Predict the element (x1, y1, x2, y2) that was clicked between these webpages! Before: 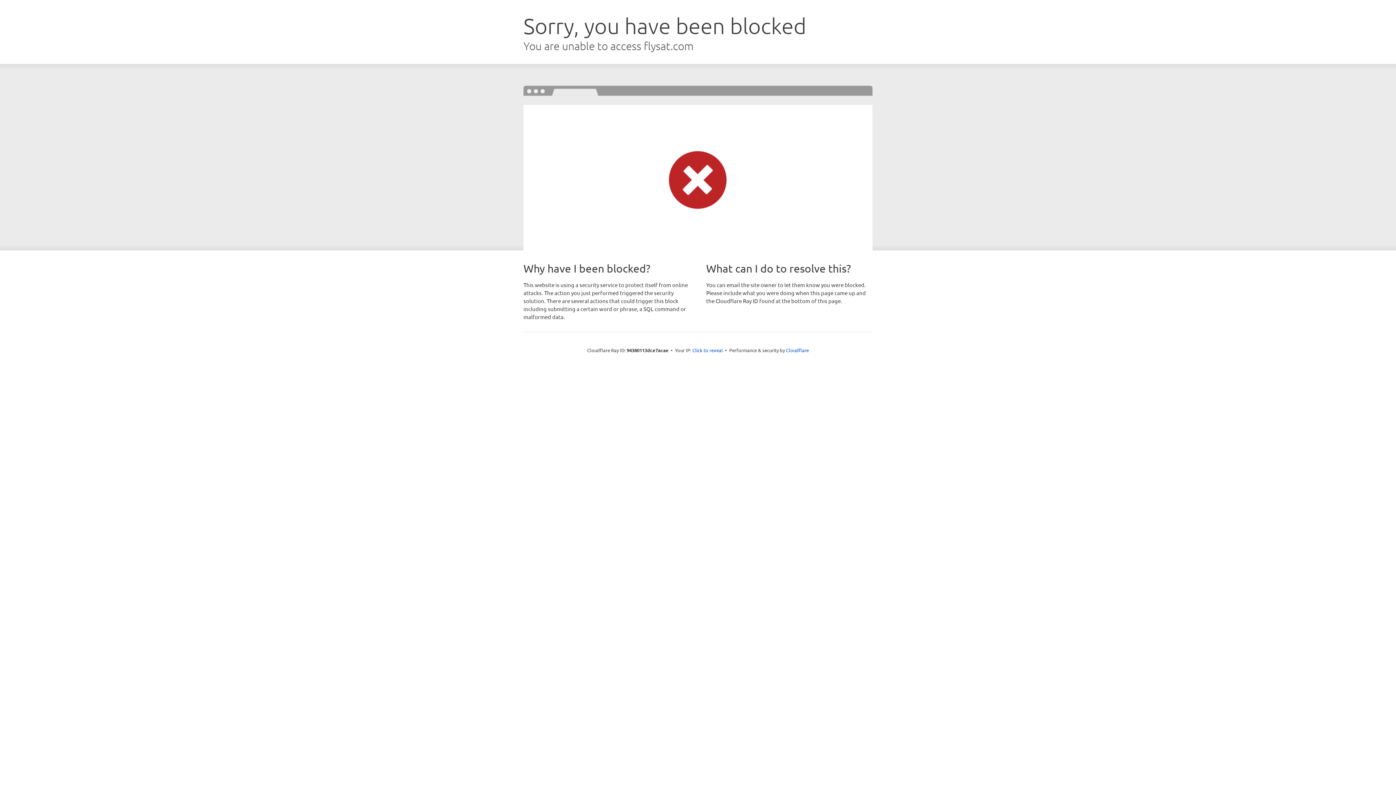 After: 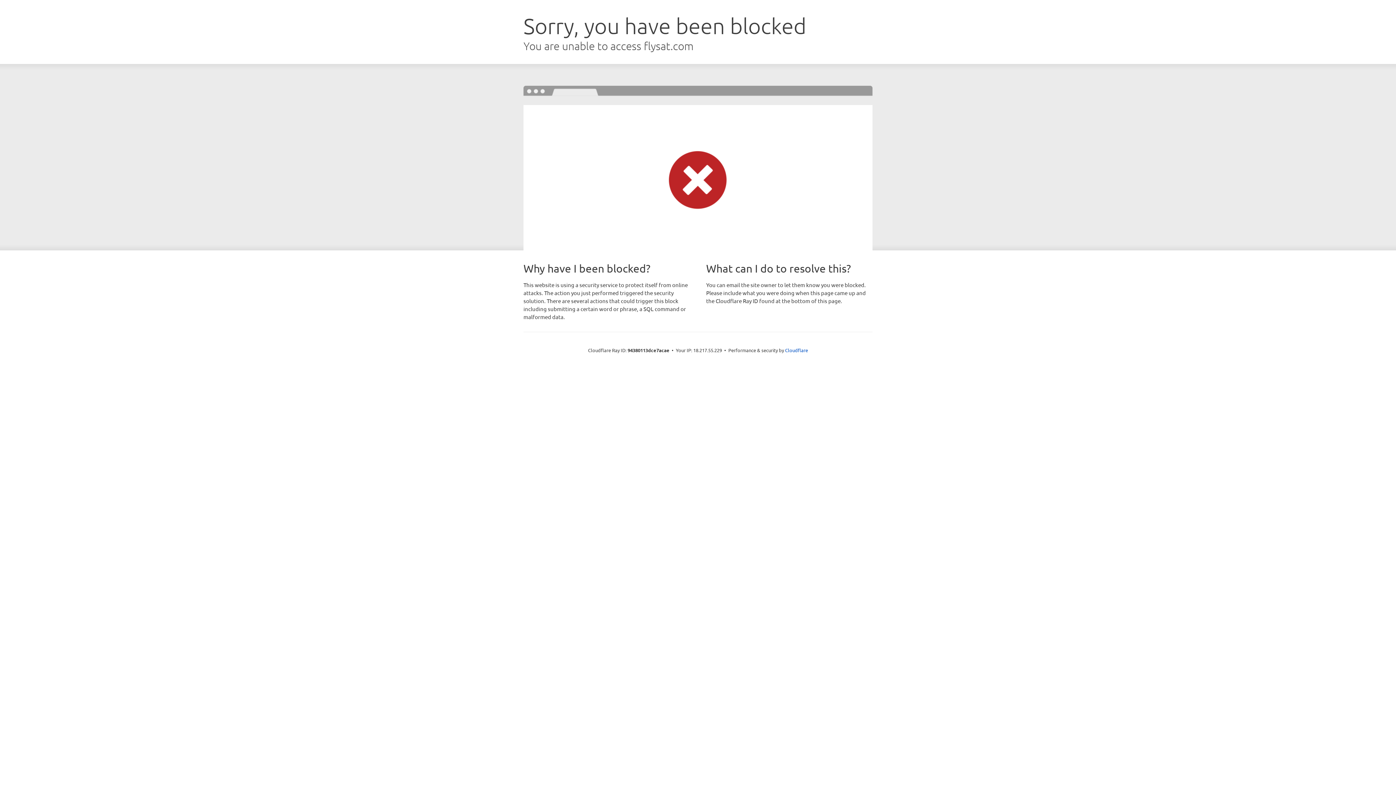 Action: bbox: (692, 346, 723, 353) label: Click to reveal